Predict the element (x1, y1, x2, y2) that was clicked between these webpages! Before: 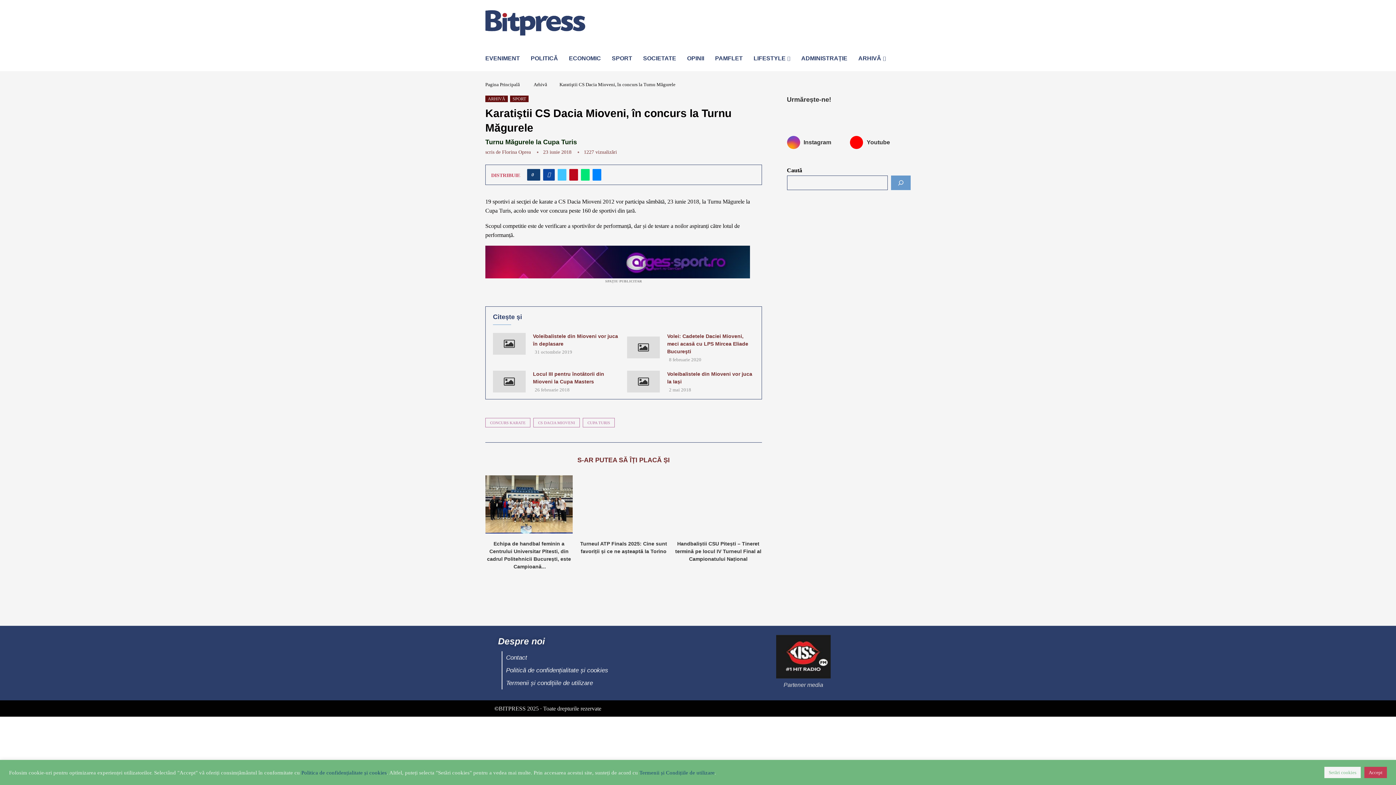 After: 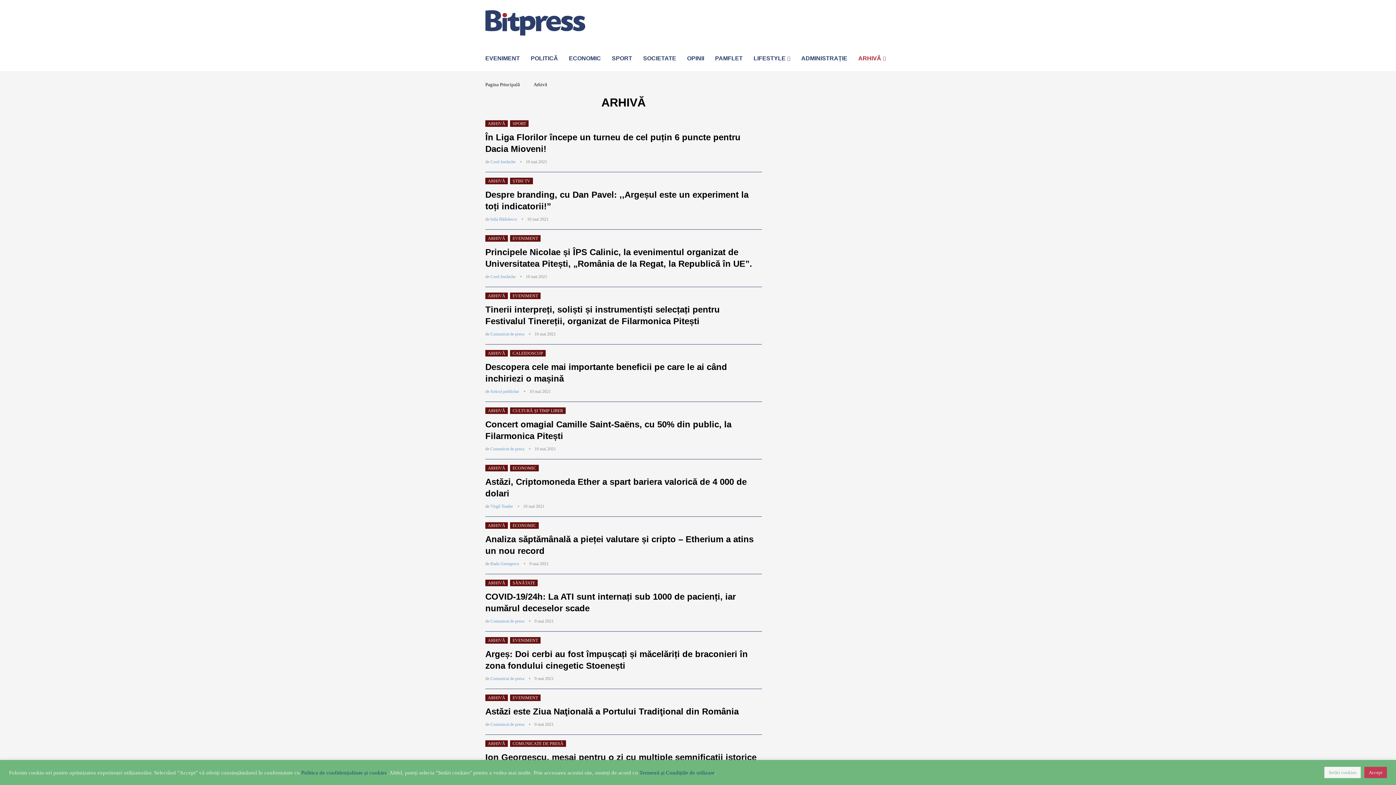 Action: label: ARHIVĂ bbox: (858, 49, 886, 67)